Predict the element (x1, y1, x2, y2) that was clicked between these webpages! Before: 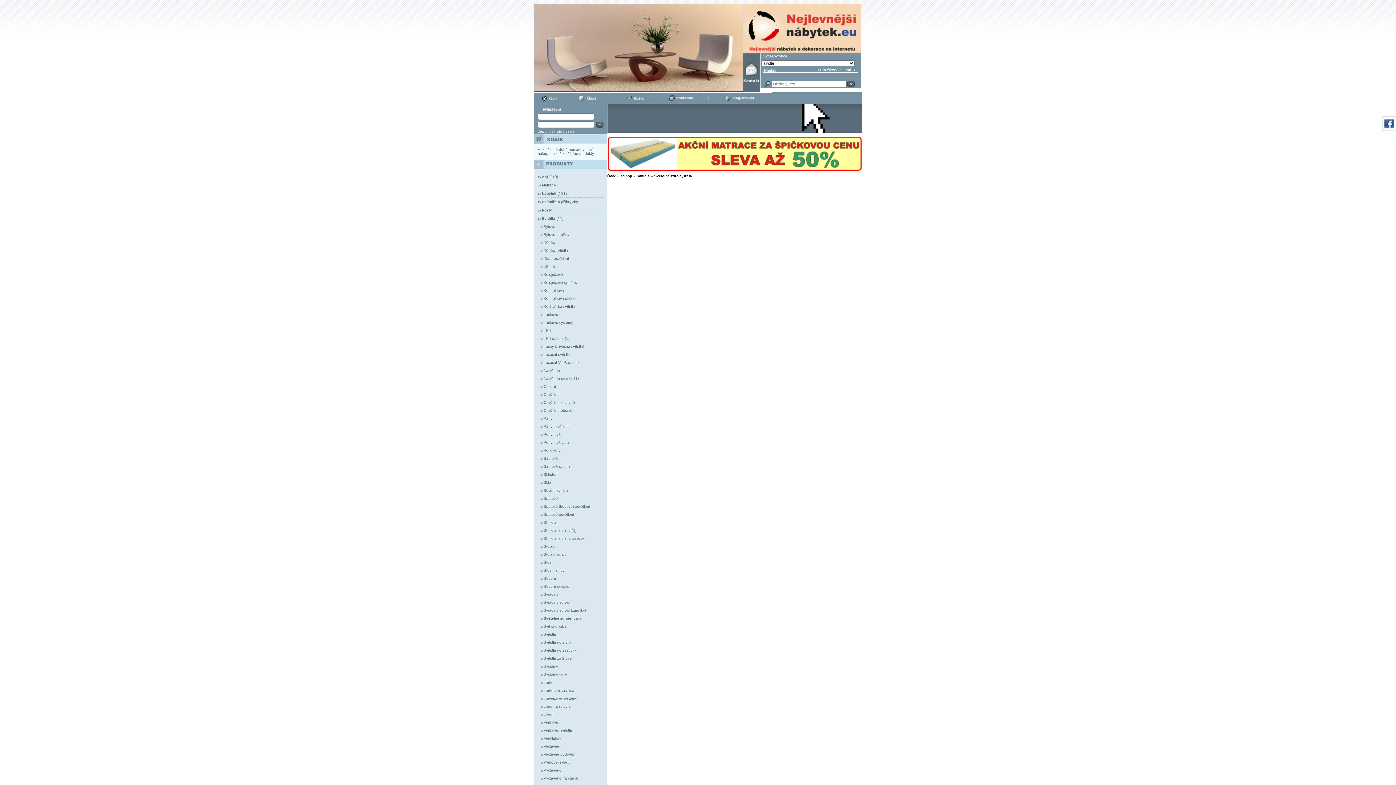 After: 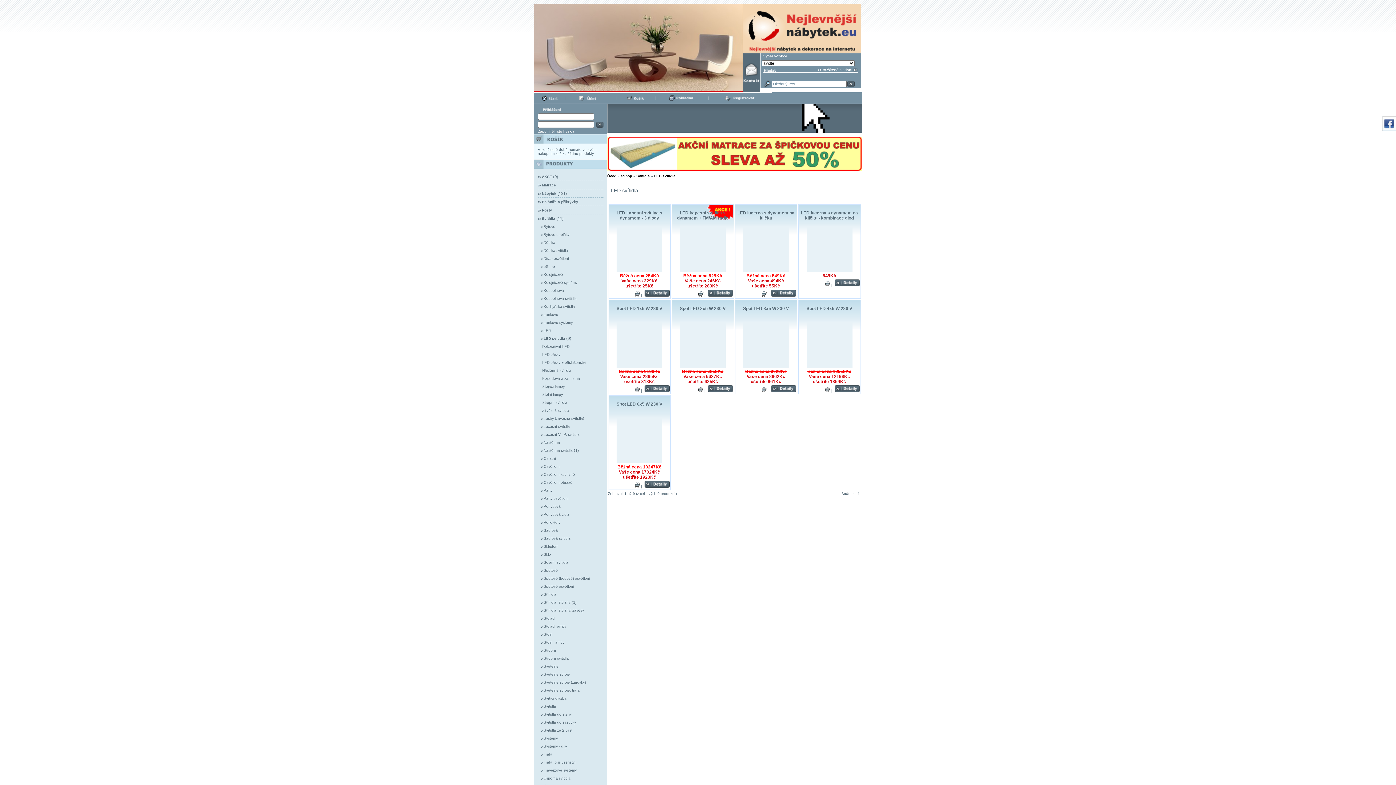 Action: bbox: (543, 336, 563, 340) label: LED svítidla